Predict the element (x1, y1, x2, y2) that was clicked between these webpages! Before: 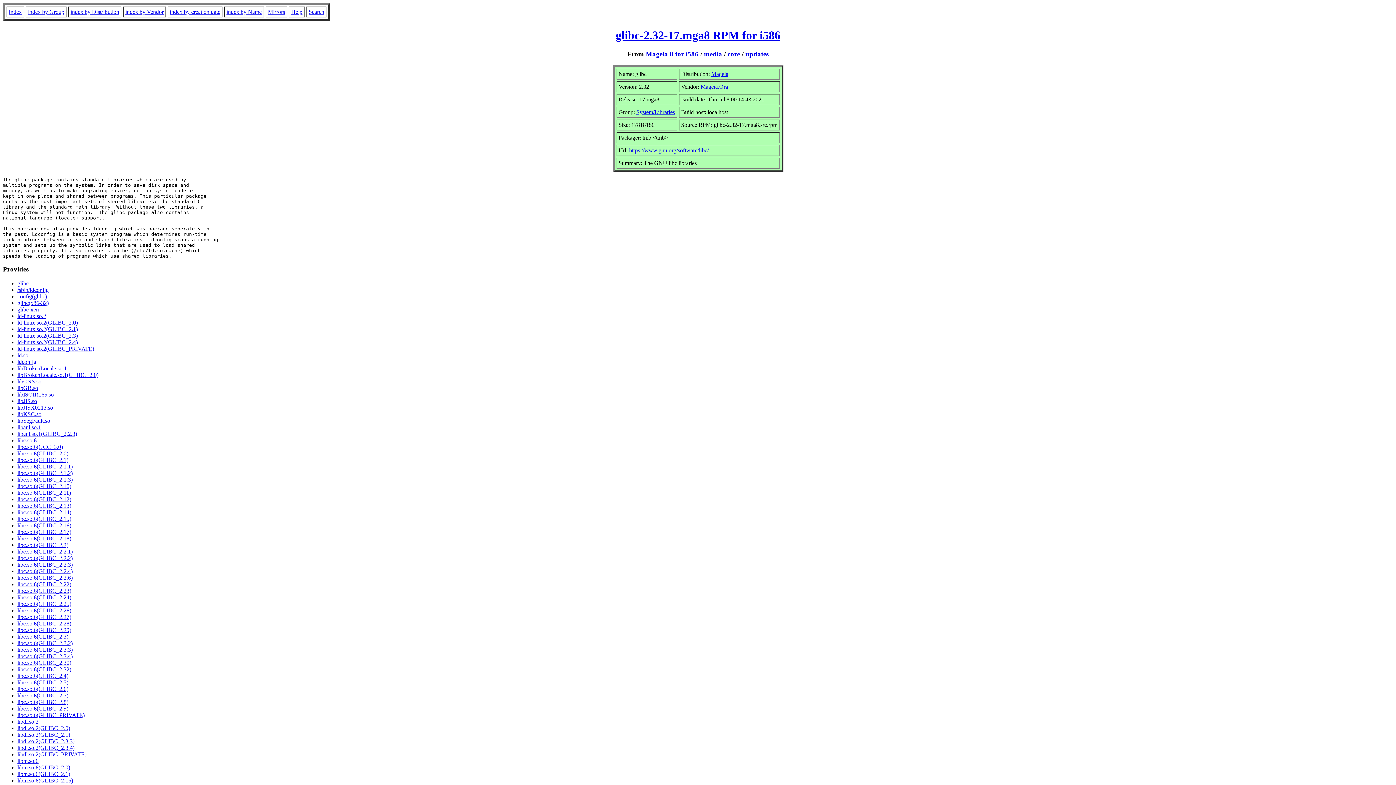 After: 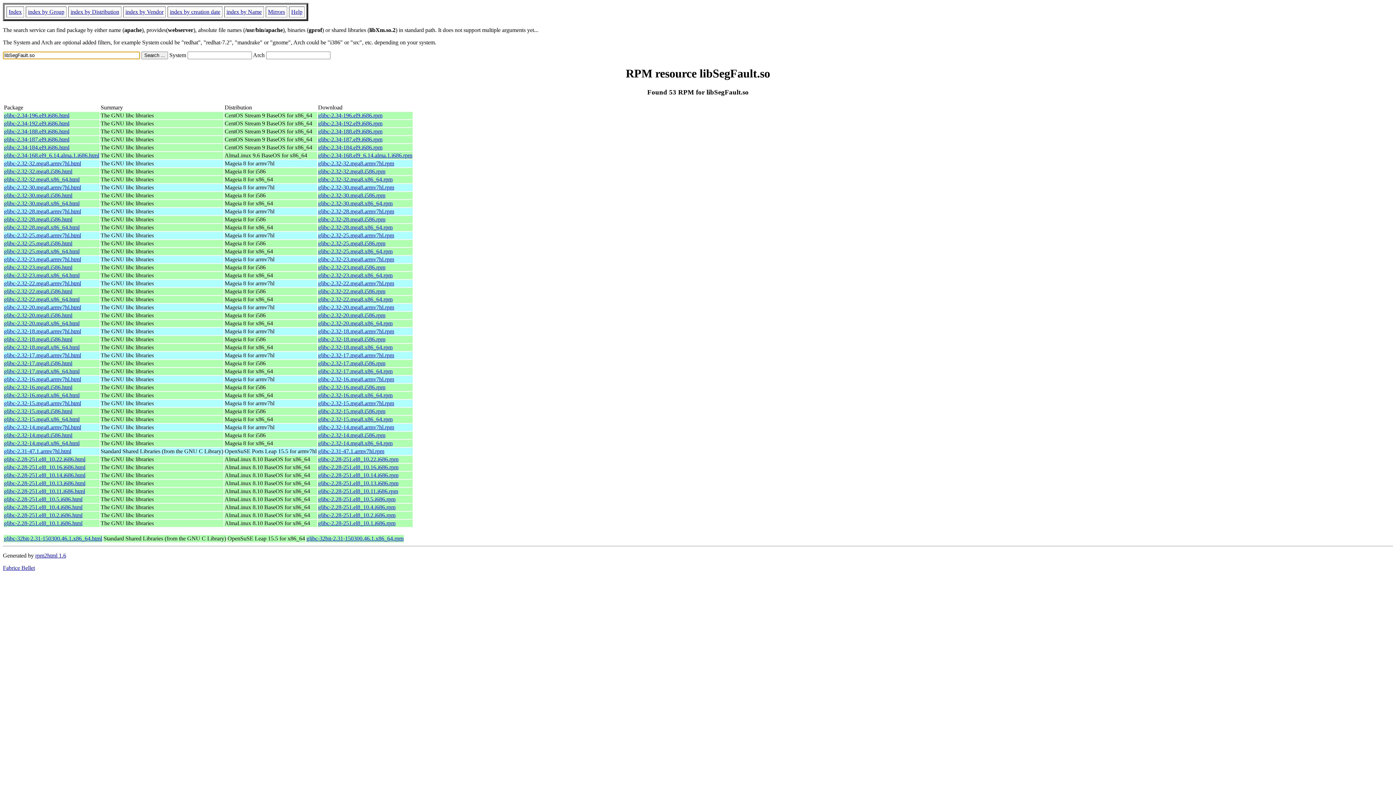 Action: label: libSegFault.so bbox: (17, 417, 50, 424)